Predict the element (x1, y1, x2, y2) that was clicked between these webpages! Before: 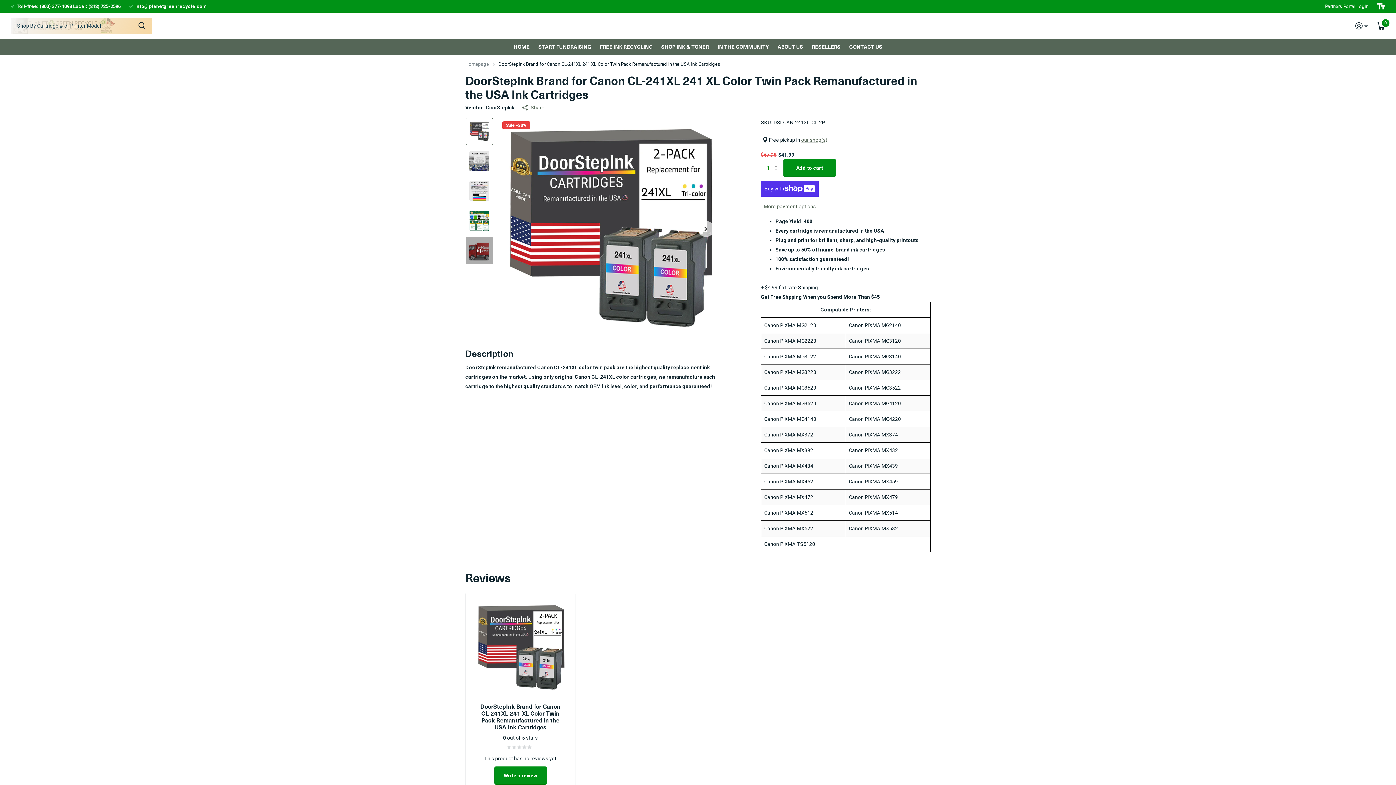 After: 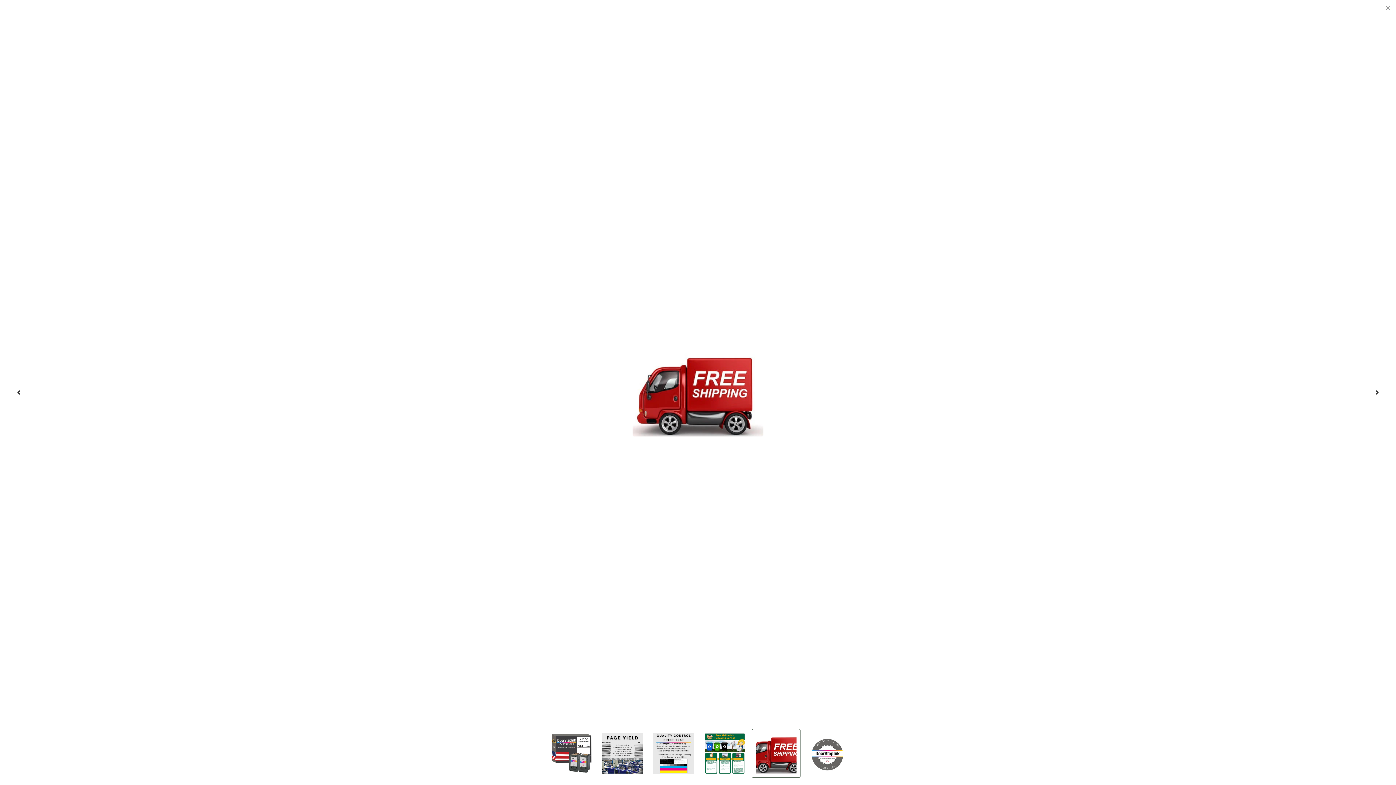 Action: label: +1 bbox: (465, 237, 492, 264)